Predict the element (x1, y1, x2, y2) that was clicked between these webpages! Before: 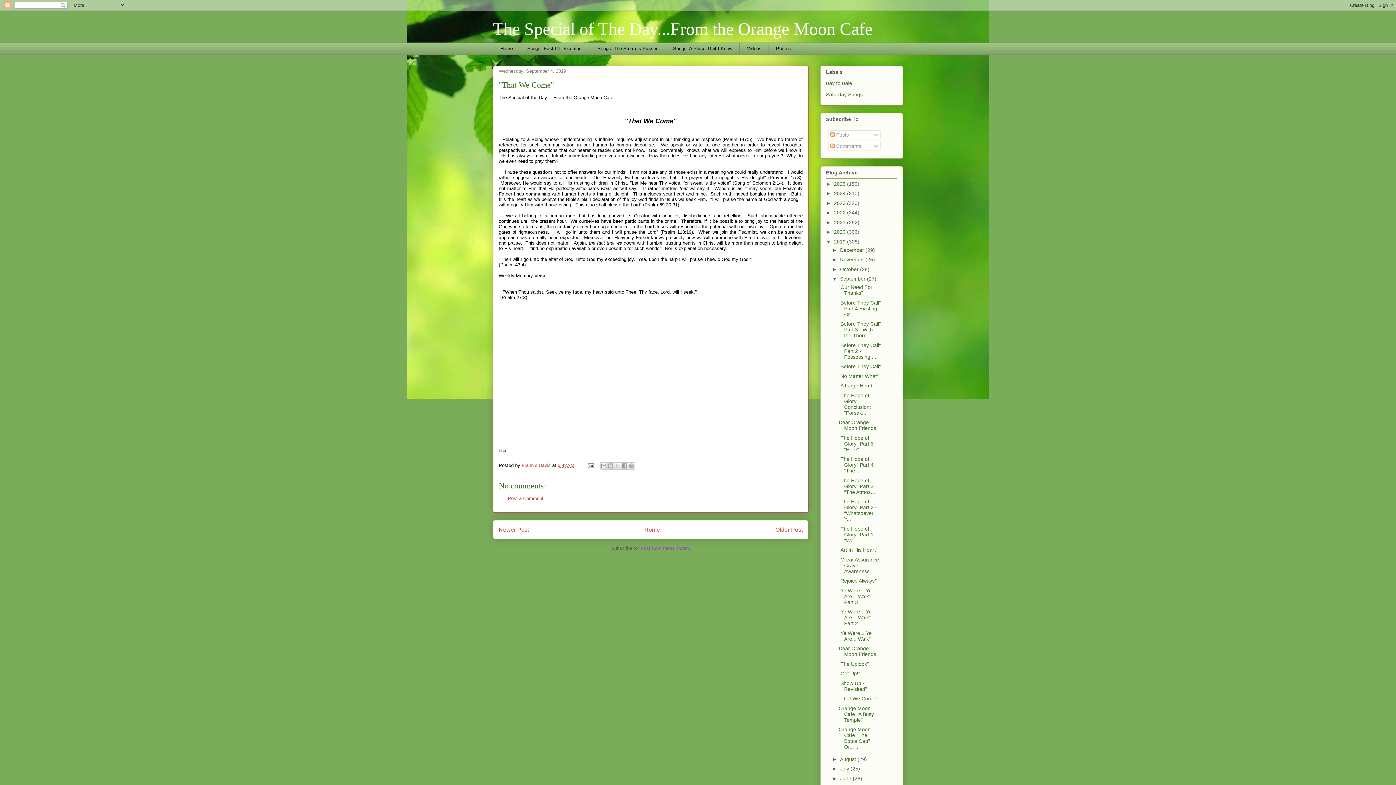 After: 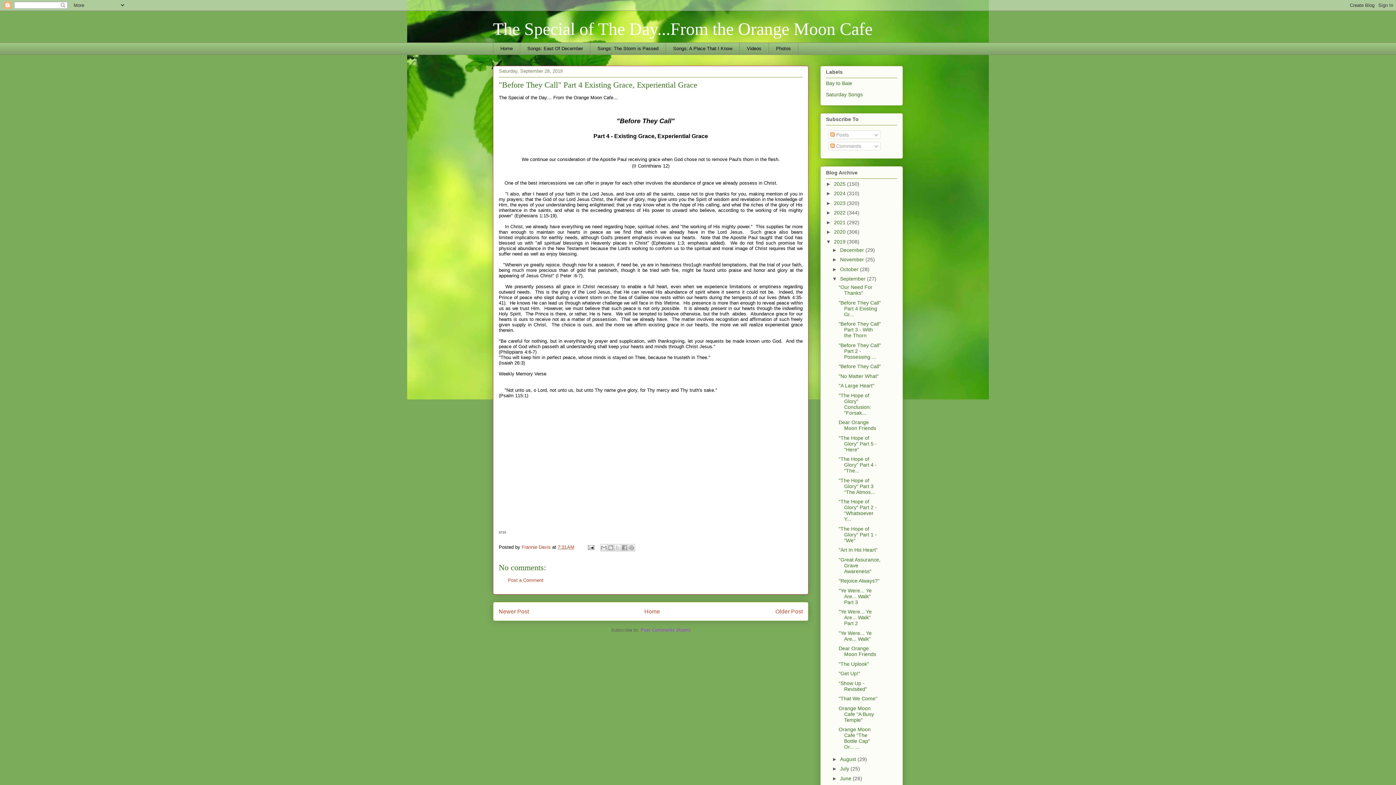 Action: label: "Before They Call" Part 4 Existing Gr... bbox: (838, 299, 881, 317)